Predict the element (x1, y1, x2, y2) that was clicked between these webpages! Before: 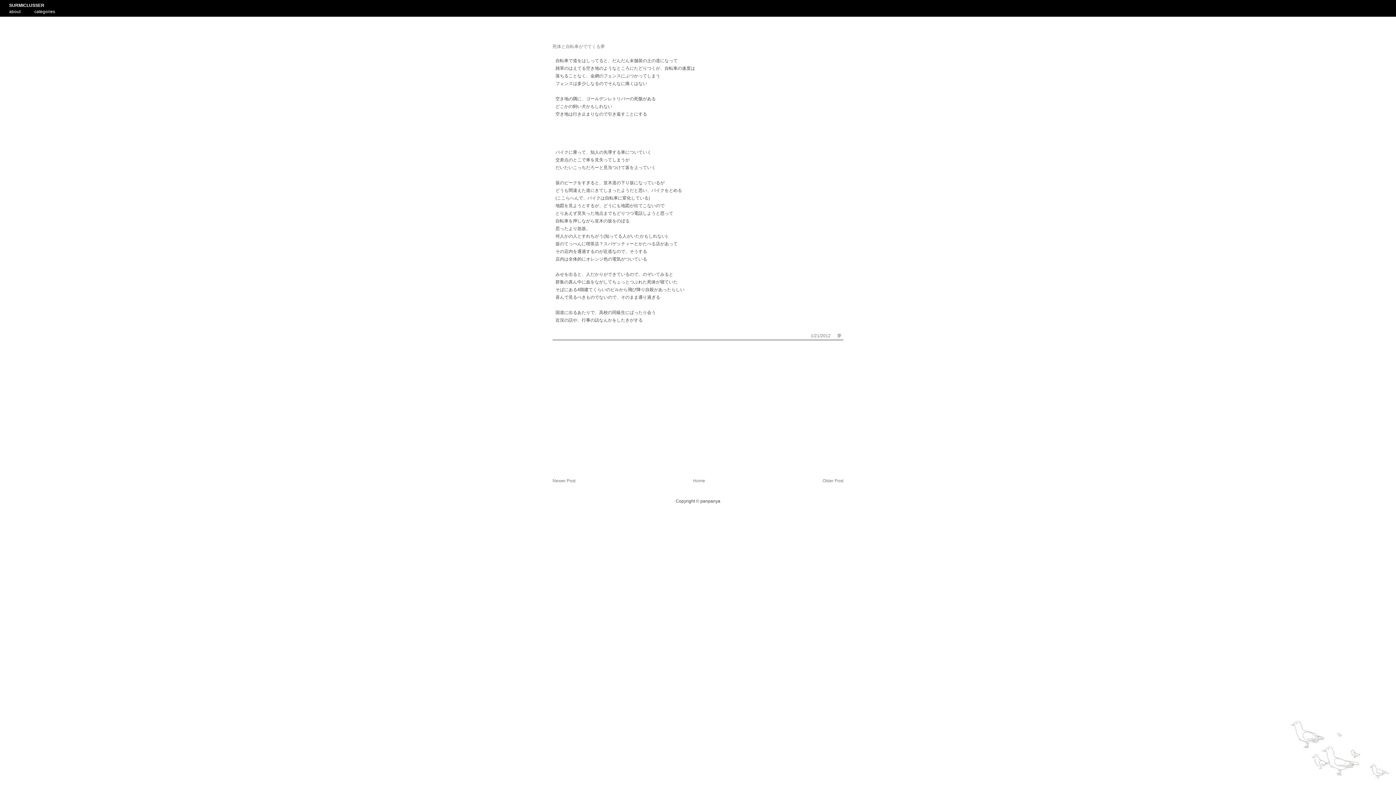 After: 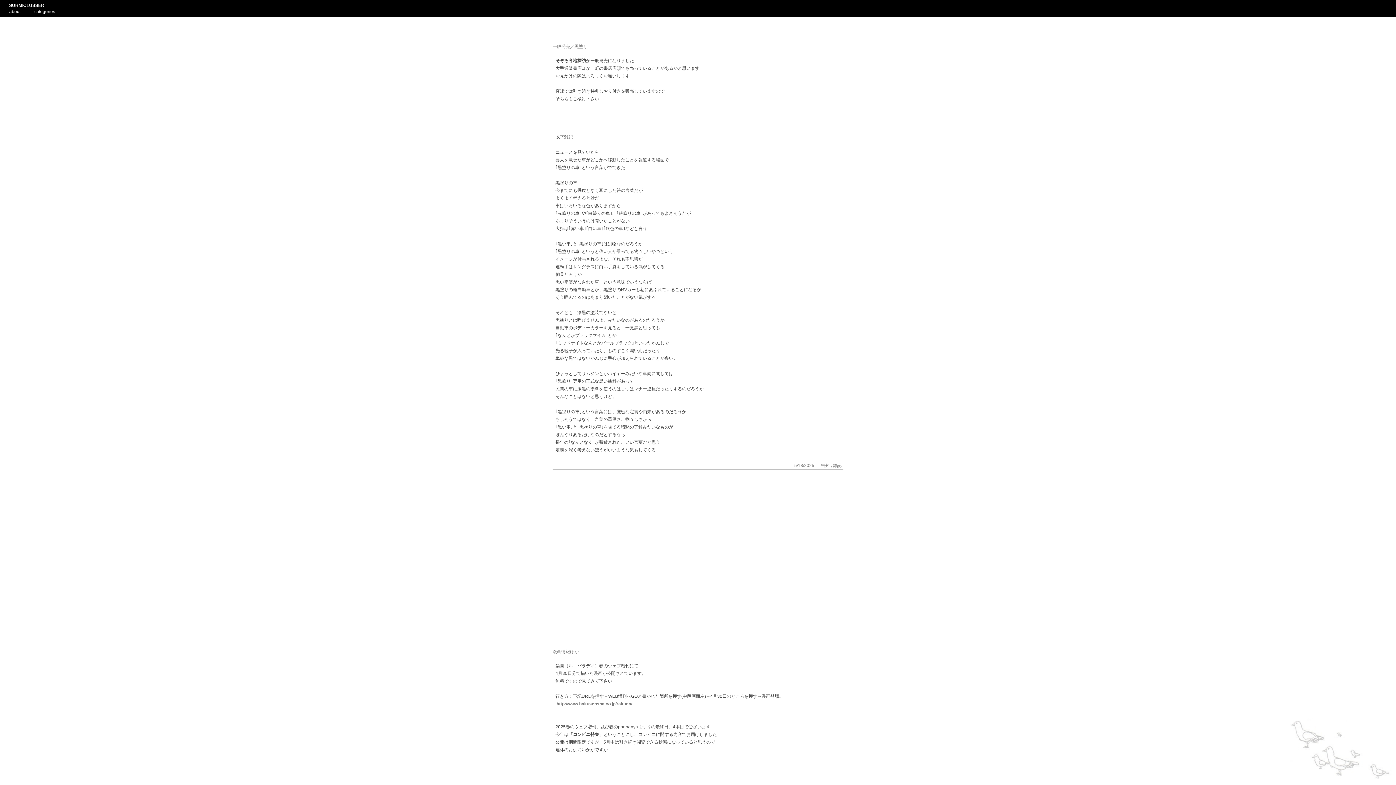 Action: bbox: (693, 478, 705, 483) label: Home